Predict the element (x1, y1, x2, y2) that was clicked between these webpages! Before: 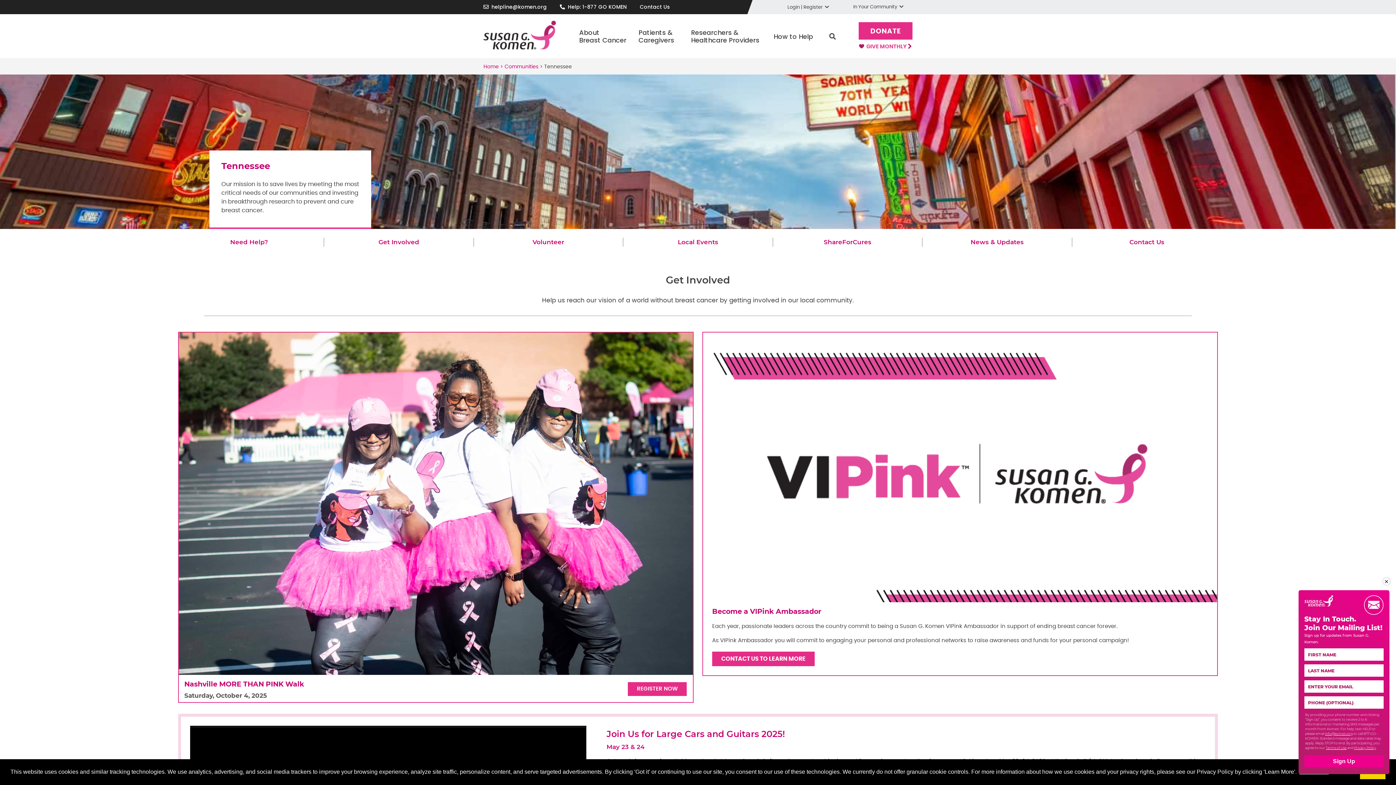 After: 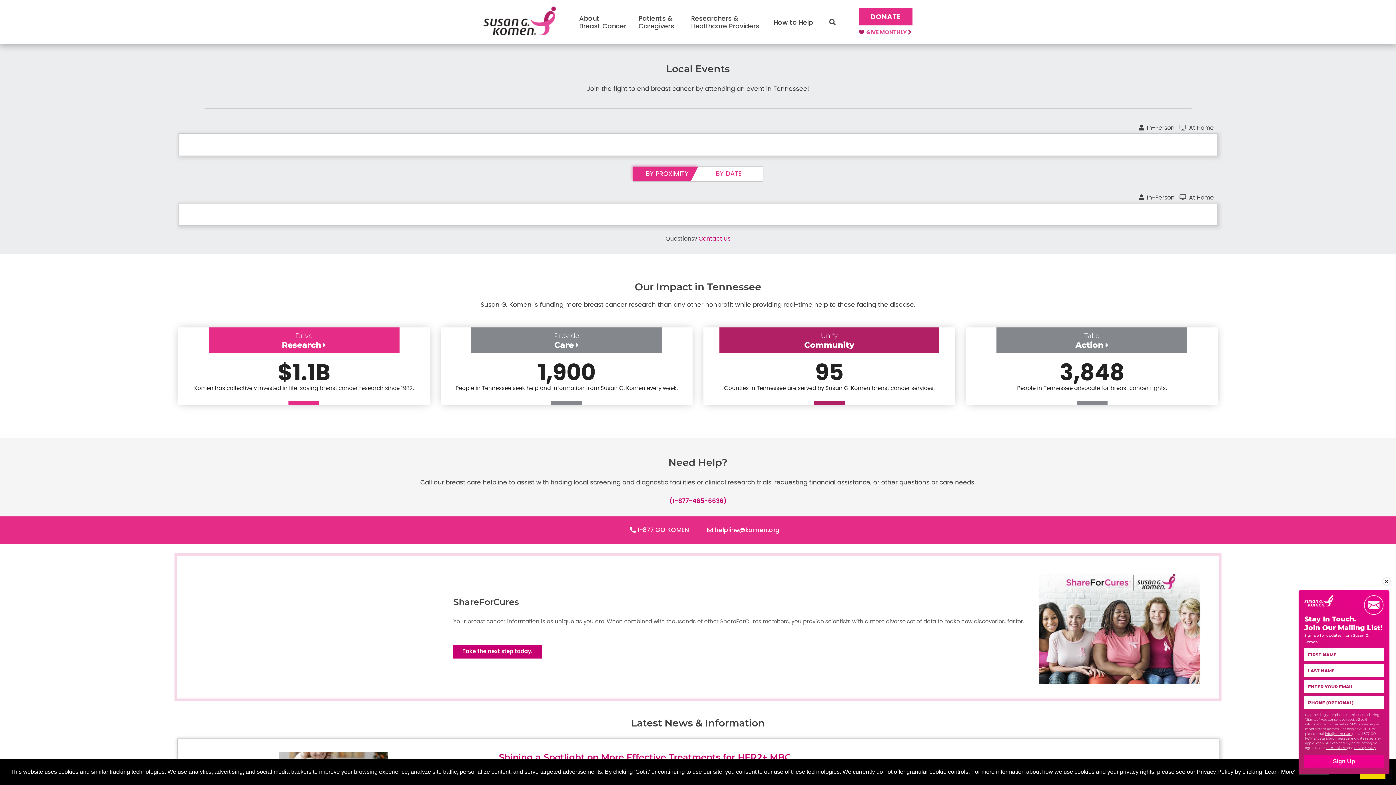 Action: bbox: (623, 237, 772, 246) label: Local Events